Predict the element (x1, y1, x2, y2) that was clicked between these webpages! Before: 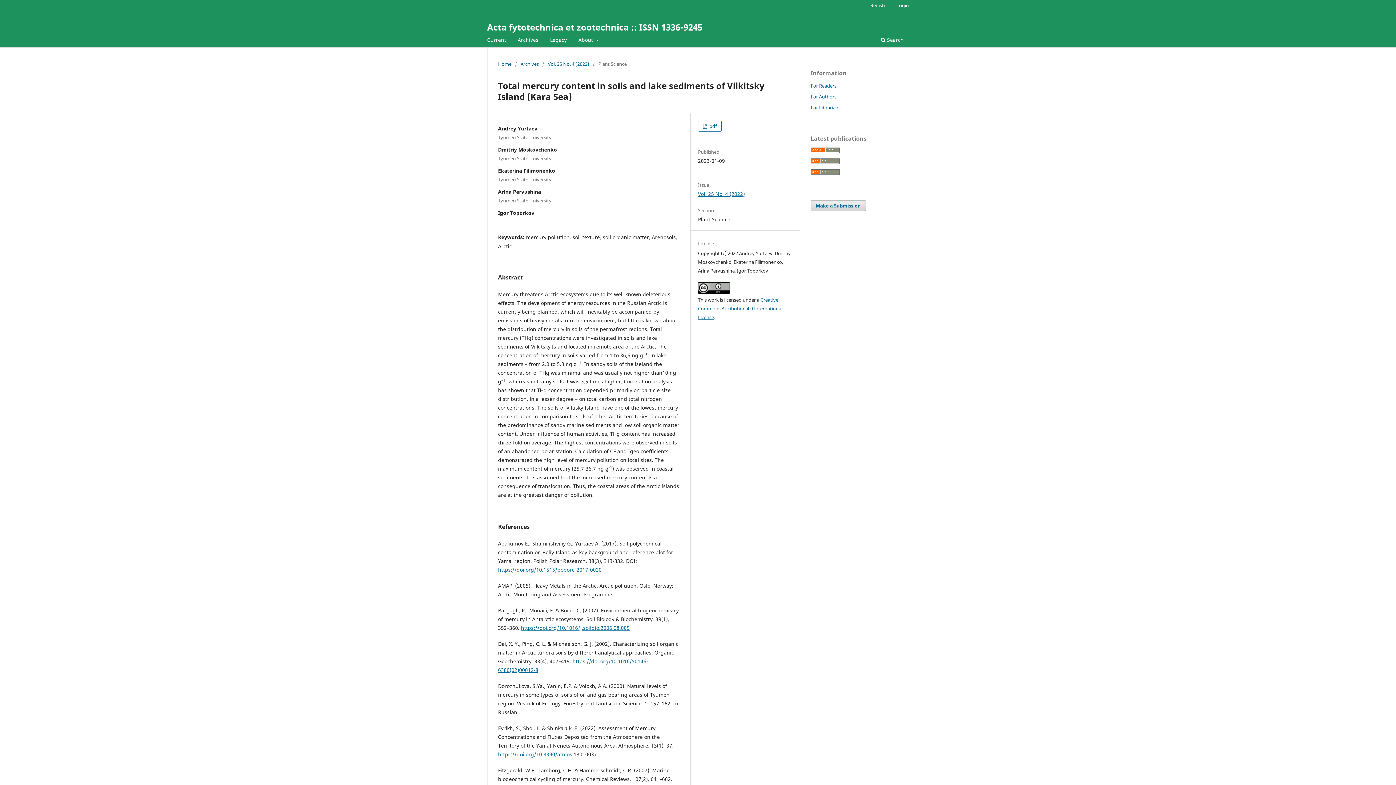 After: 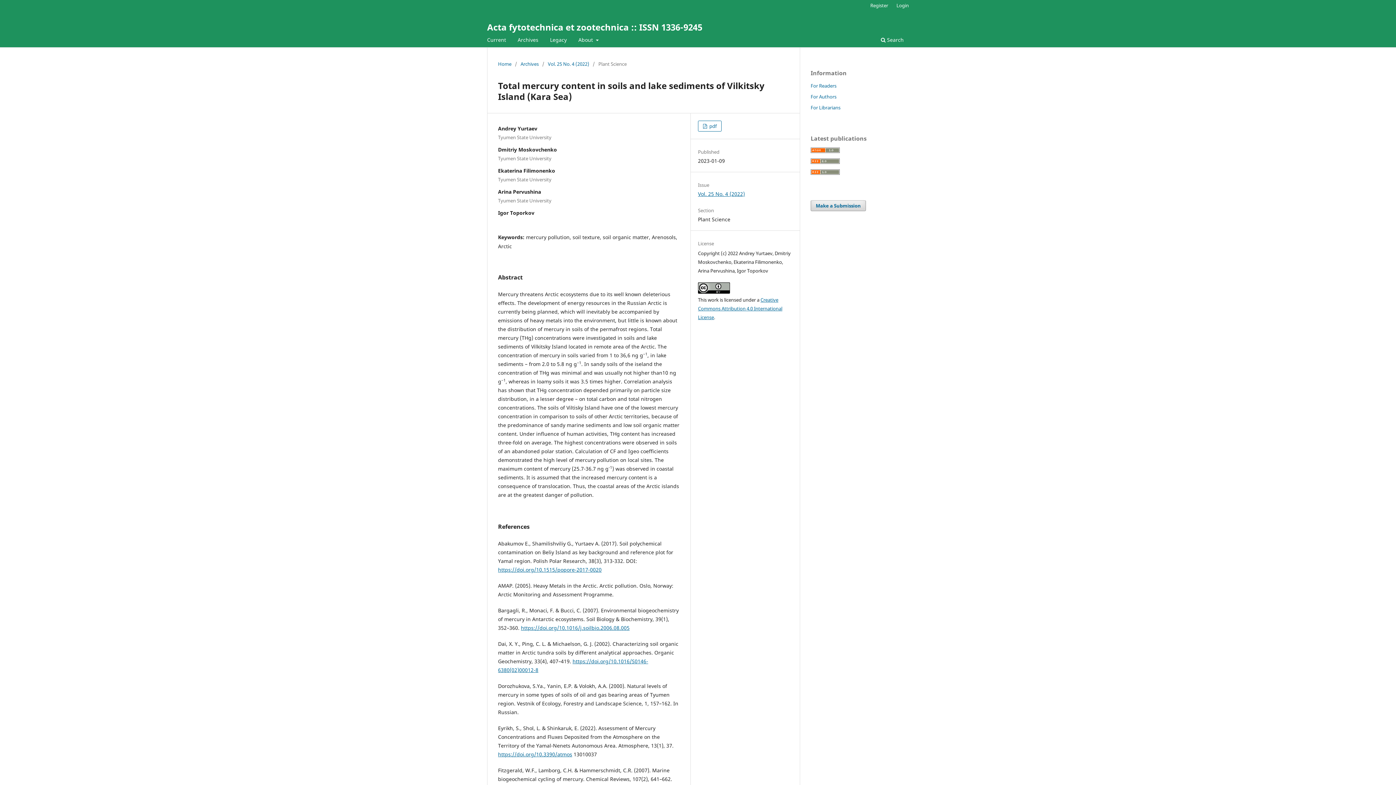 Action: bbox: (810, 169, 840, 176)